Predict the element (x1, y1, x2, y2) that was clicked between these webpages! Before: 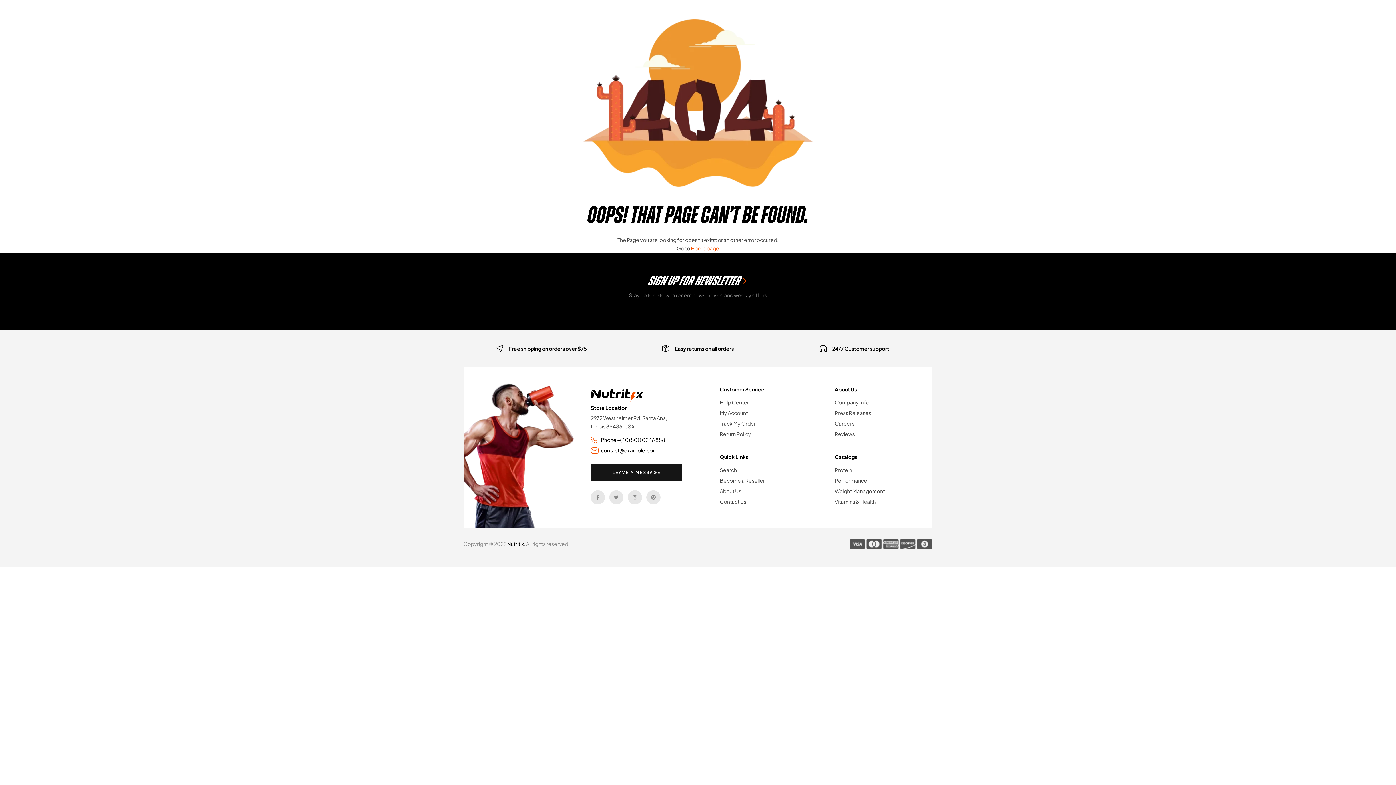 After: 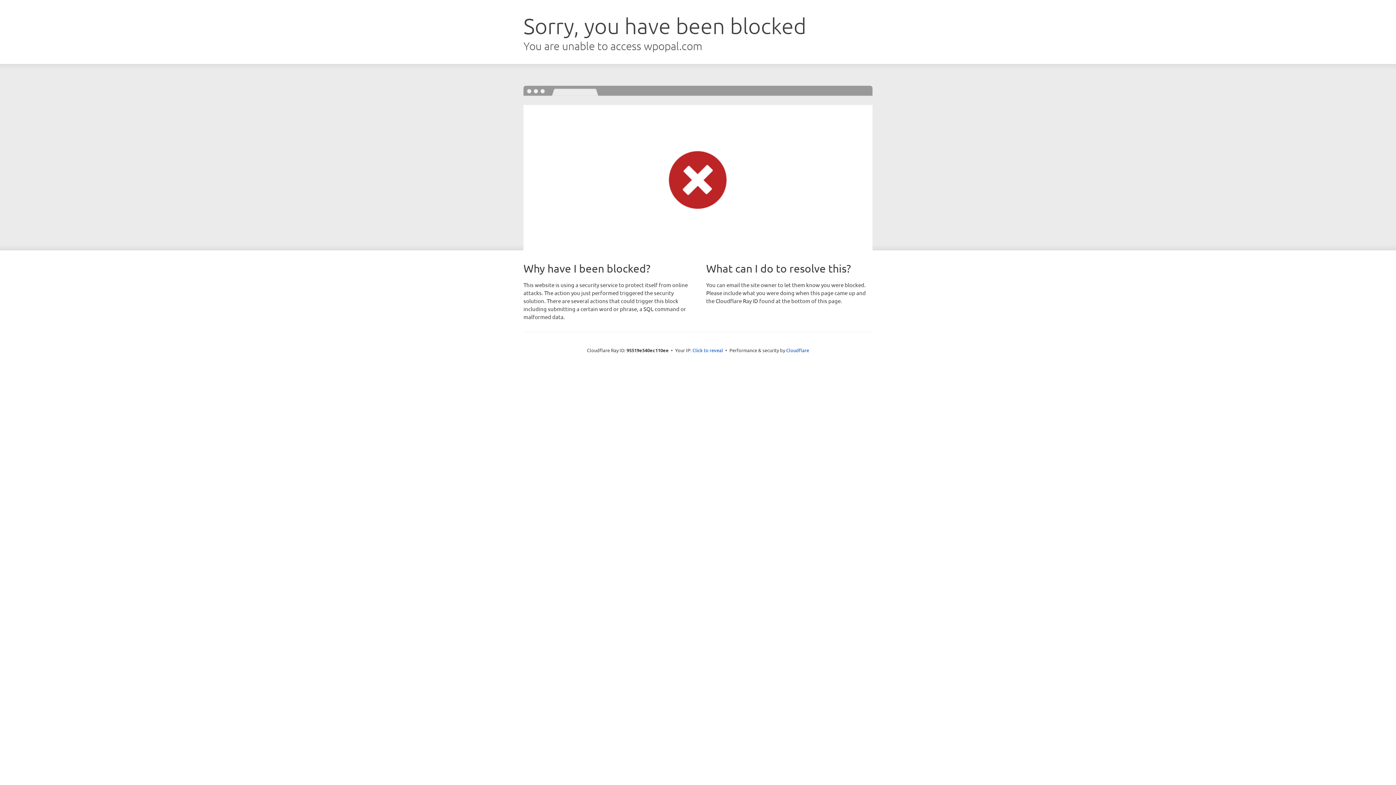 Action: label: Contact Us bbox: (719, 497, 824, 506)